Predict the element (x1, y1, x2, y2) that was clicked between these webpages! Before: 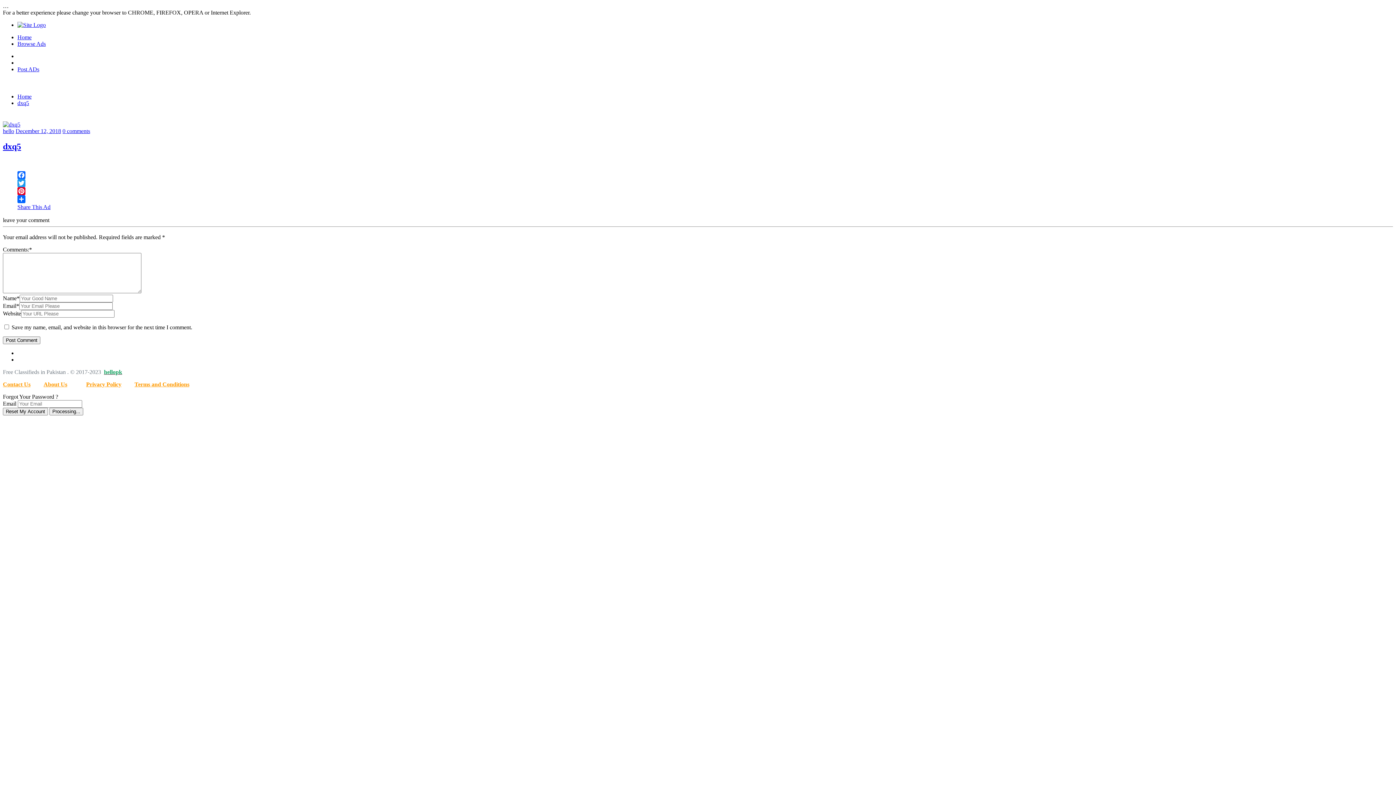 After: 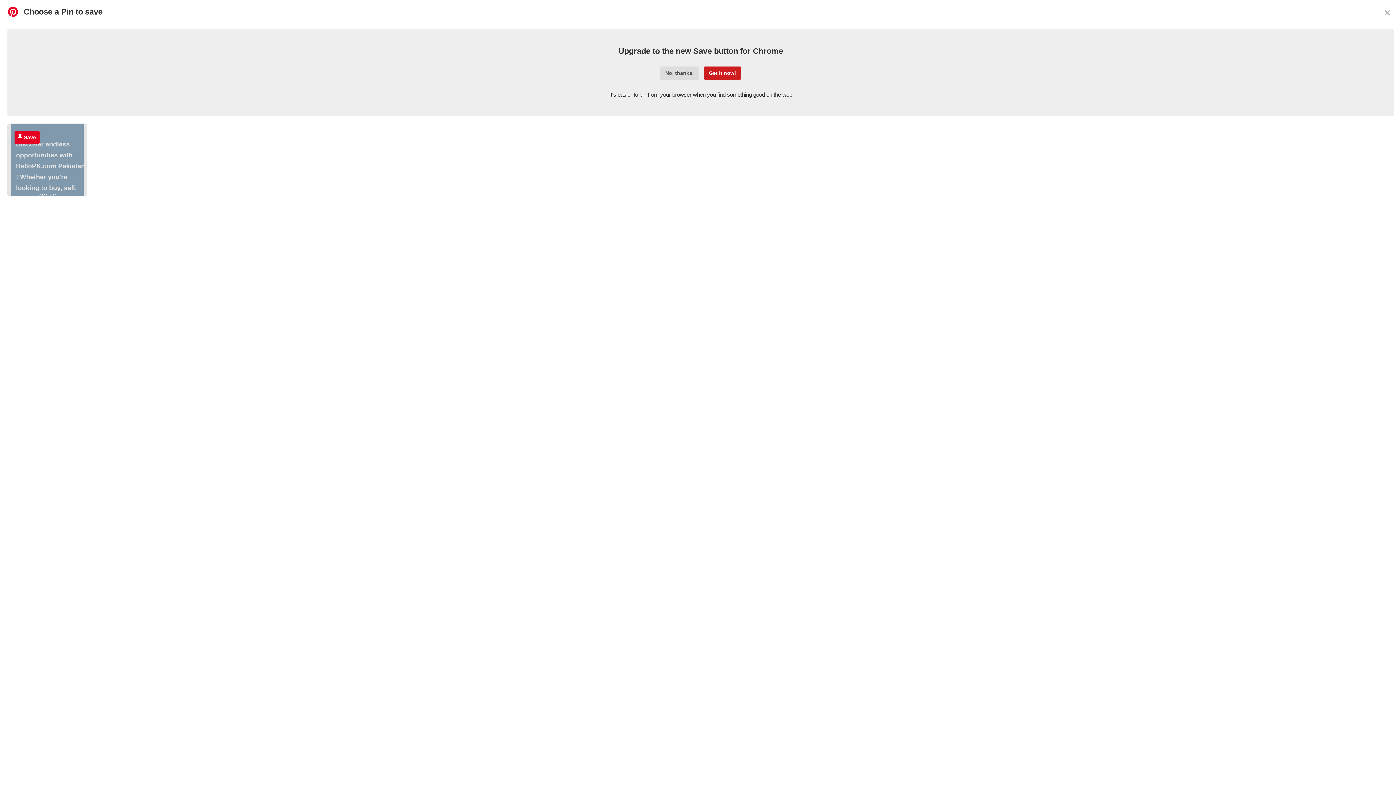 Action: bbox: (17, 187, 1393, 195) label: Pinterest